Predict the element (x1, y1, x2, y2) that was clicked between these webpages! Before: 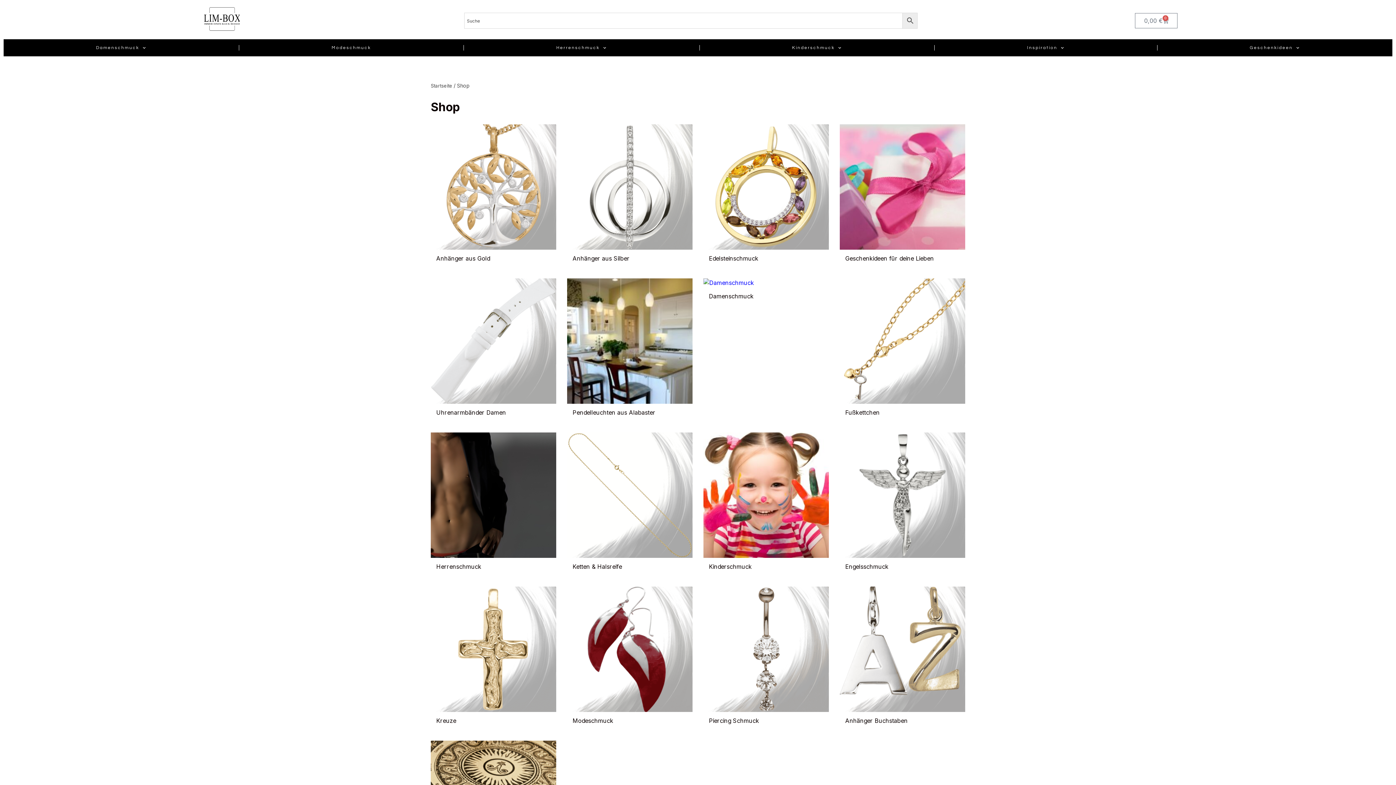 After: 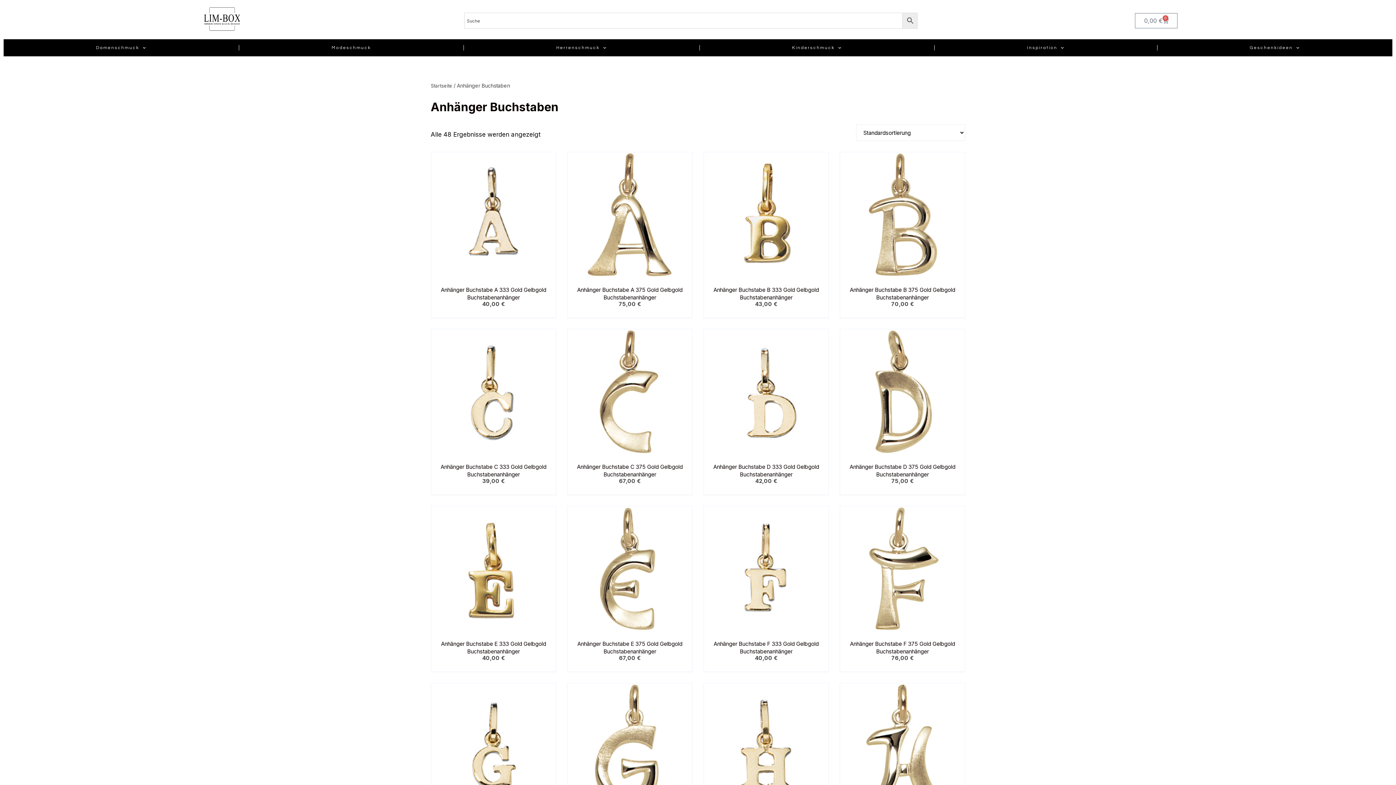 Action: label: Produktkategorie Anhänger Buchstaben besuchen bbox: (840, 586, 965, 730)